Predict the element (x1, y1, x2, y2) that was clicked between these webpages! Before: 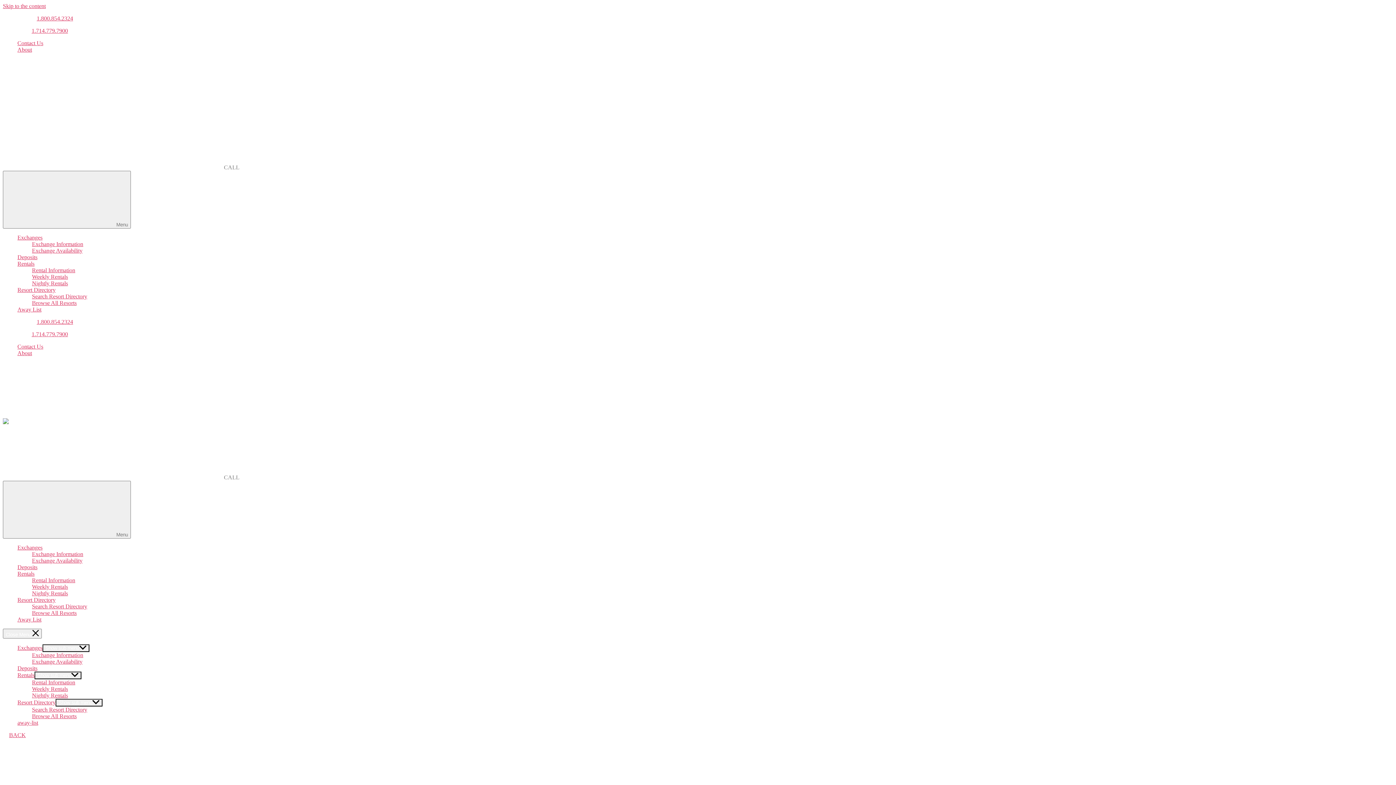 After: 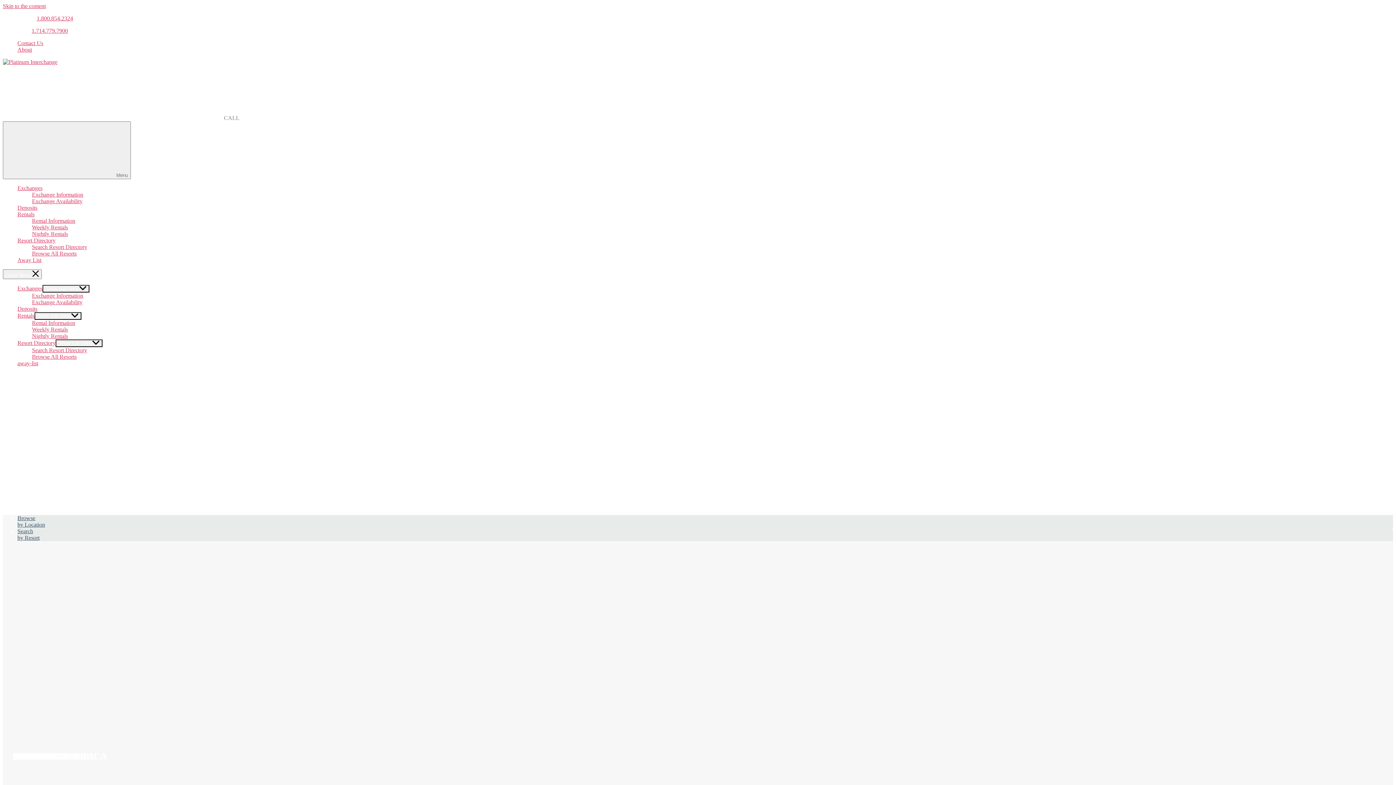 Action: label: Browse All Resorts bbox: (32, 713, 76, 719)